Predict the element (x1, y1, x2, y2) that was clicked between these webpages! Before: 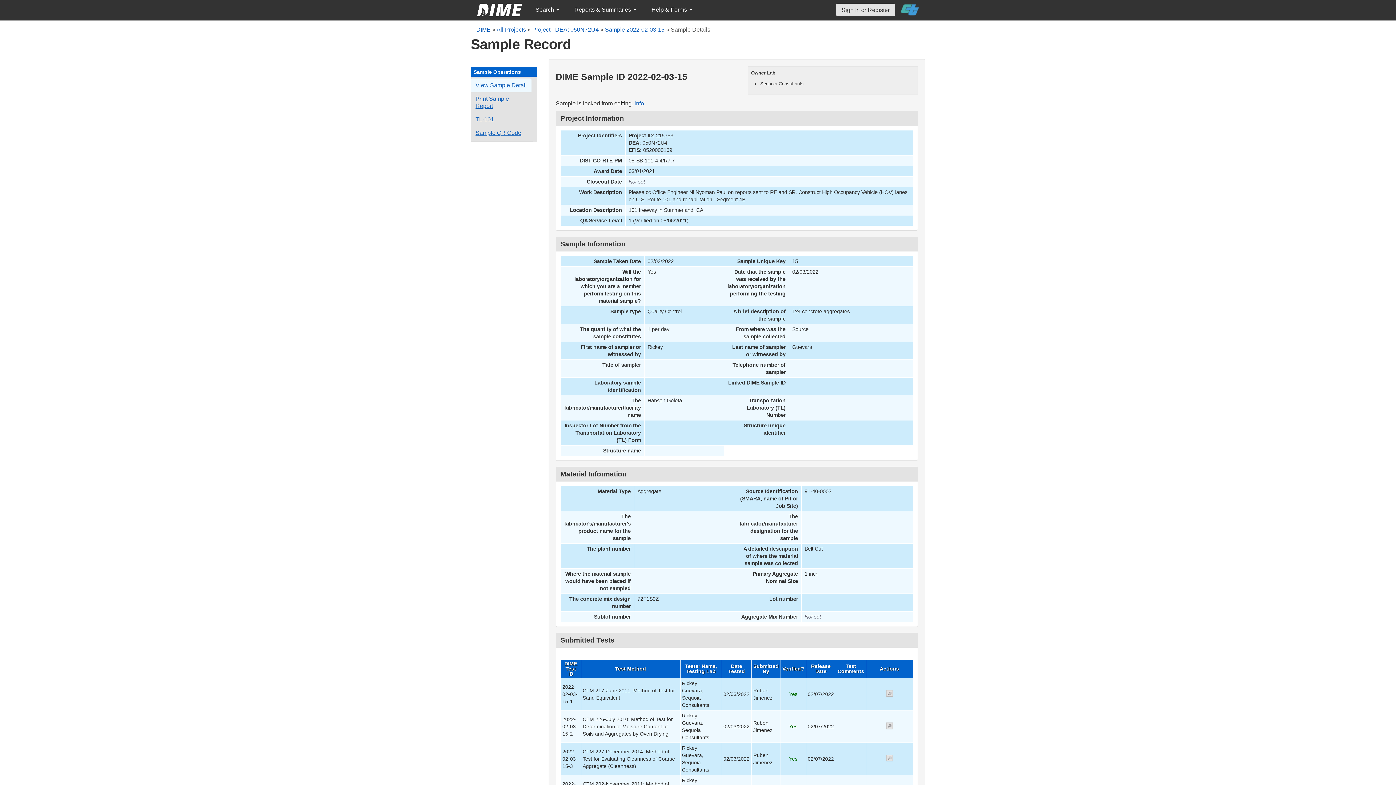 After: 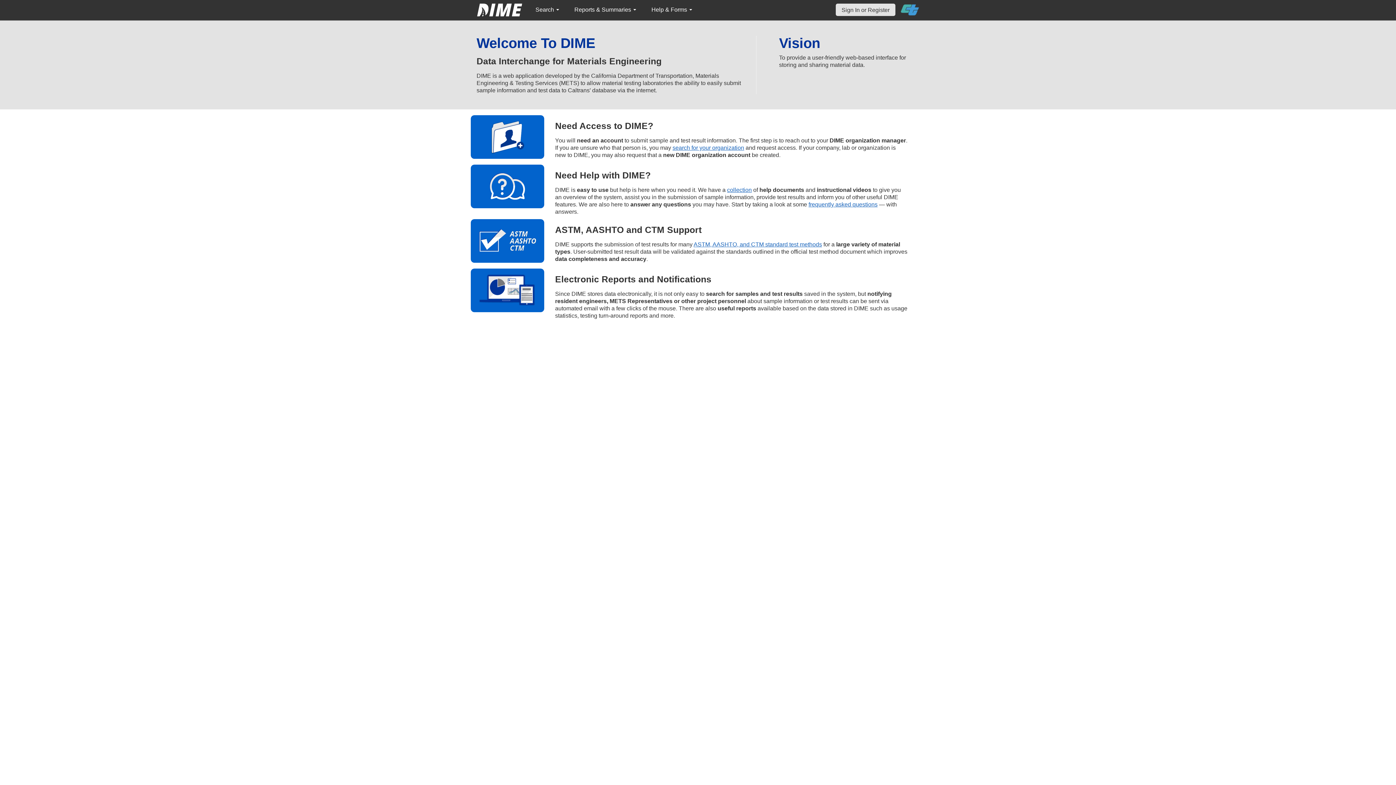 Action: label: DIME bbox: (476, 26, 490, 32)